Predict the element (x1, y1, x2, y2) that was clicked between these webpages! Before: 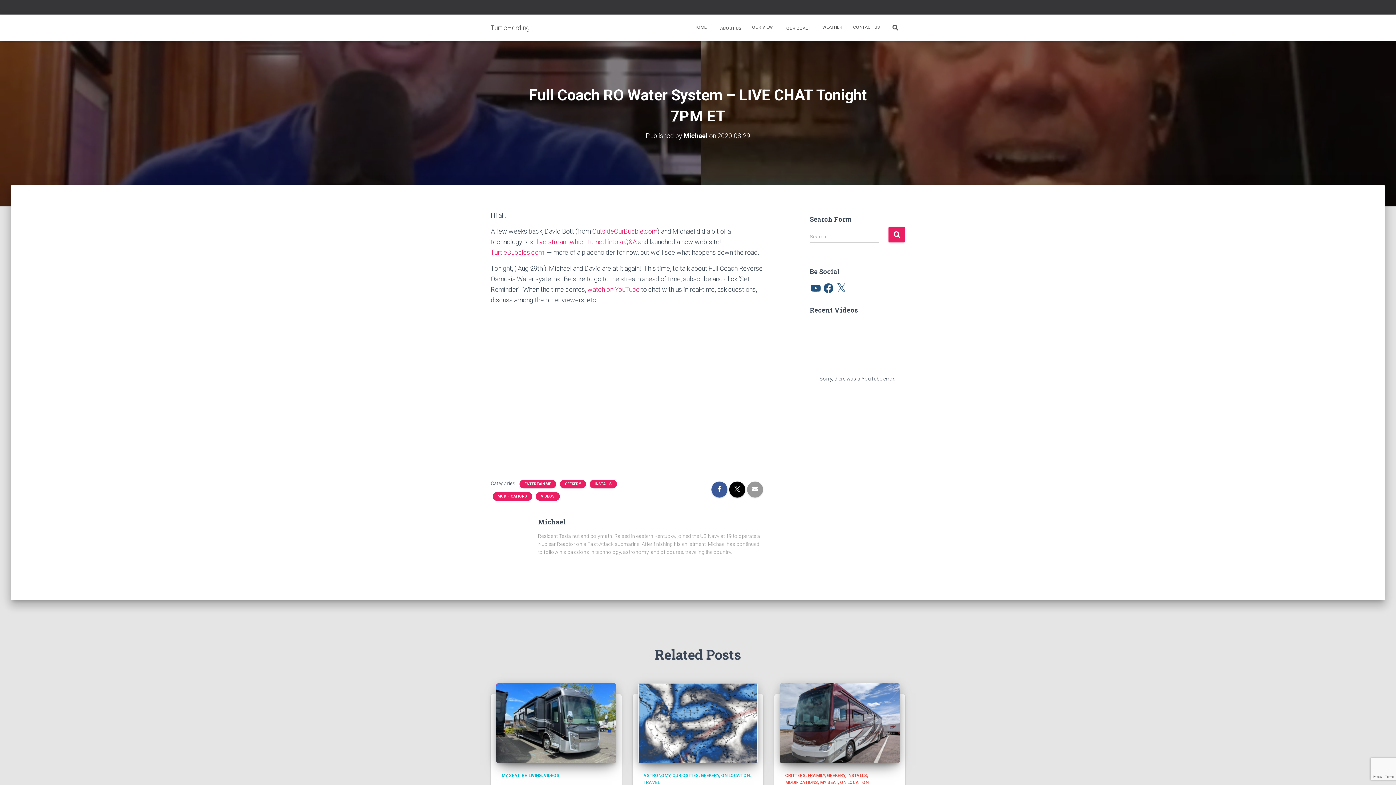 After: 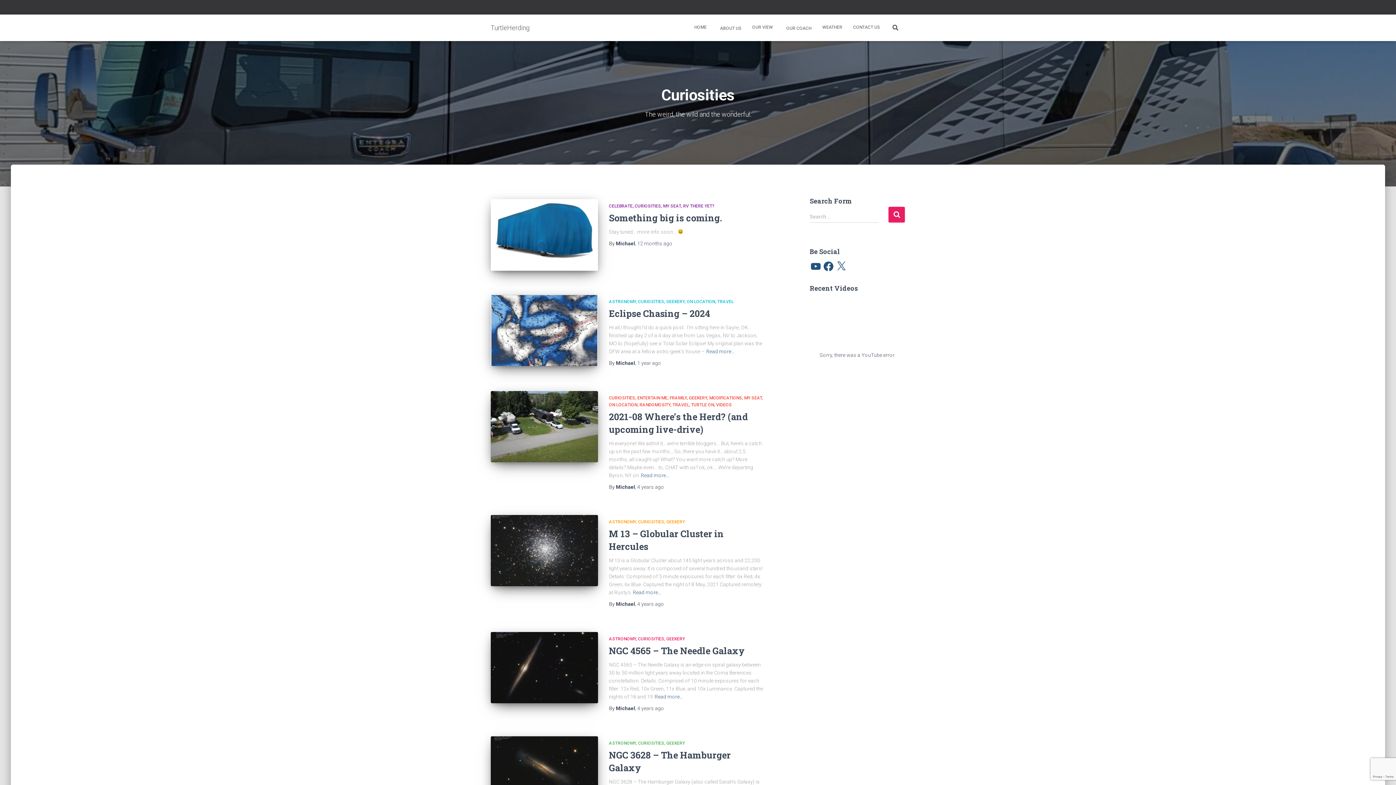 Action: bbox: (672, 773, 701, 778) label: CURIOSITIES